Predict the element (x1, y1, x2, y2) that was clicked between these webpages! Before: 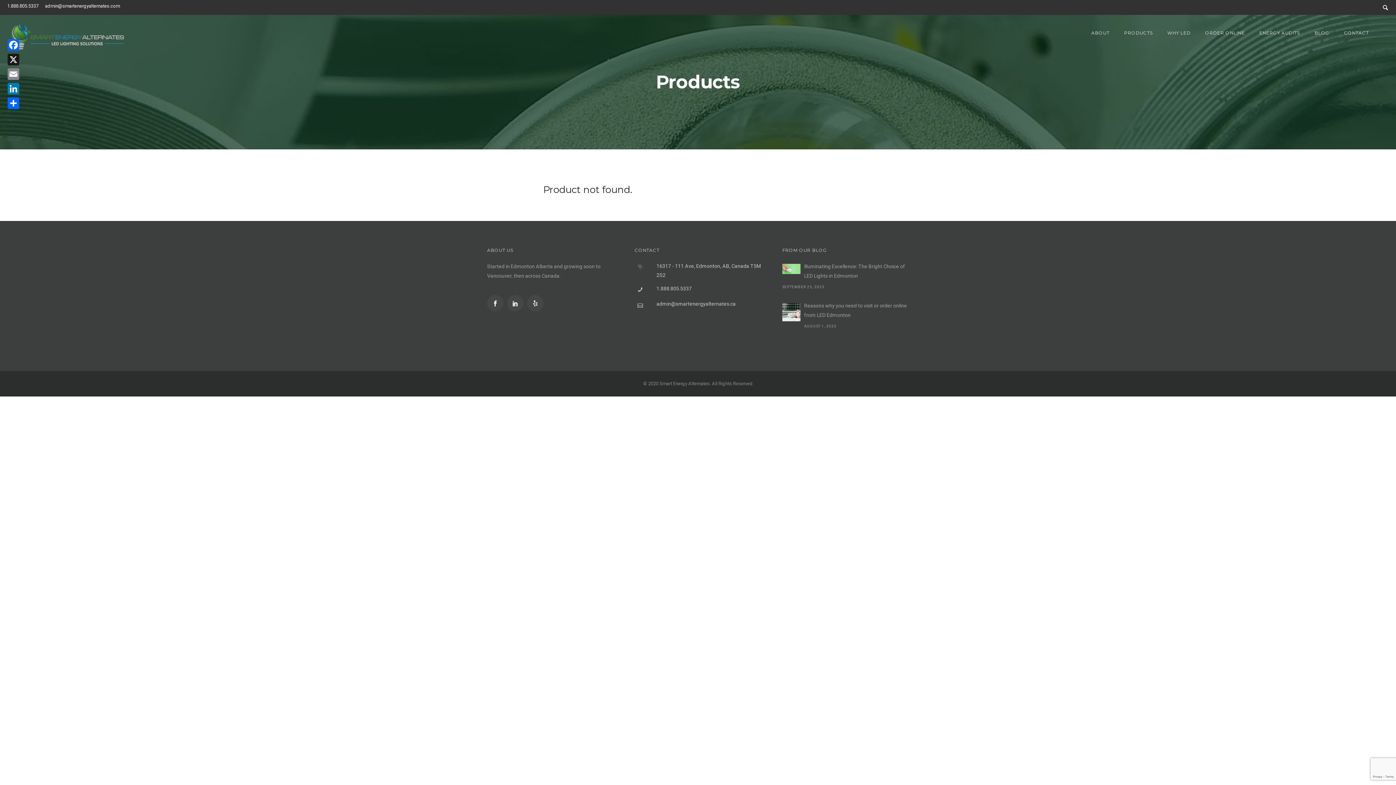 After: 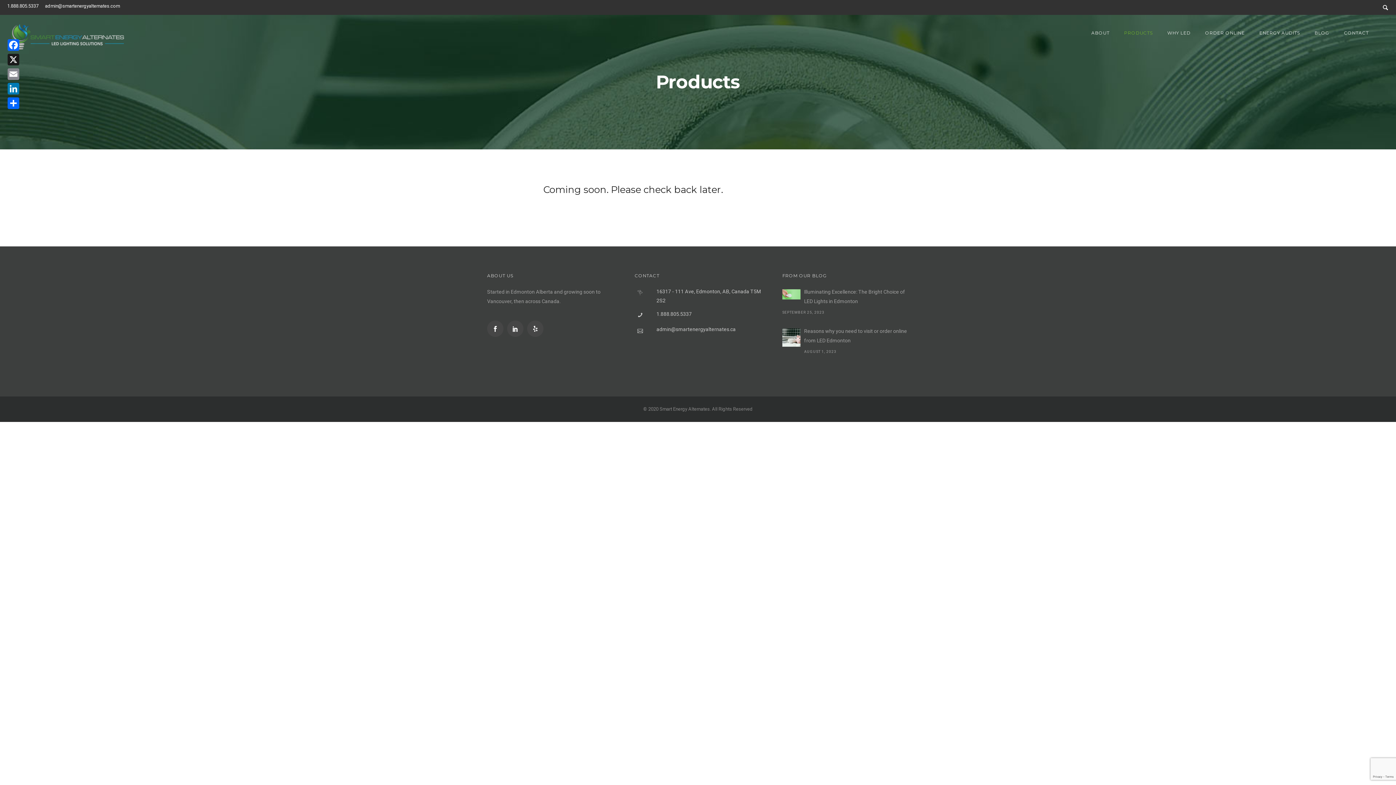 Action: label: PRODUCTS bbox: (1117, 30, 1160, 35)